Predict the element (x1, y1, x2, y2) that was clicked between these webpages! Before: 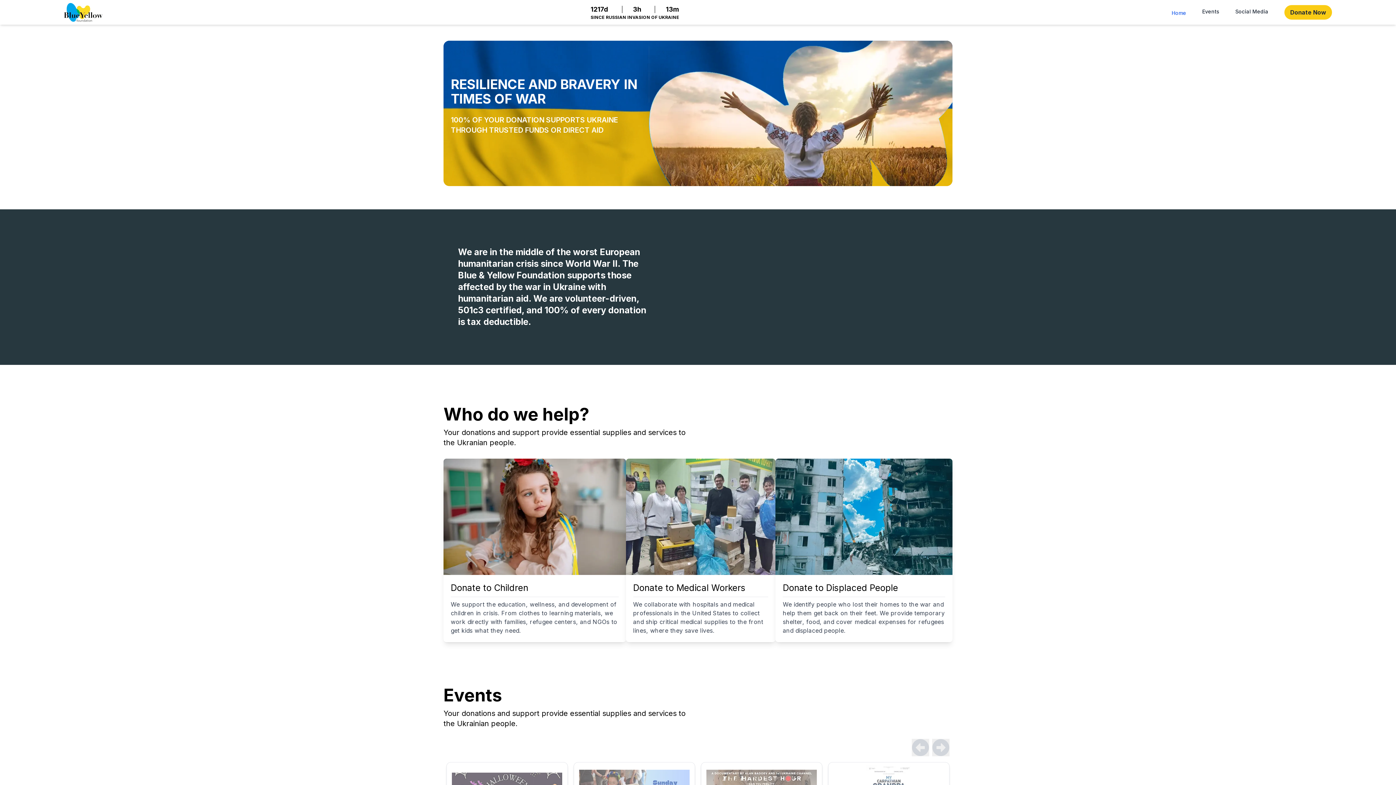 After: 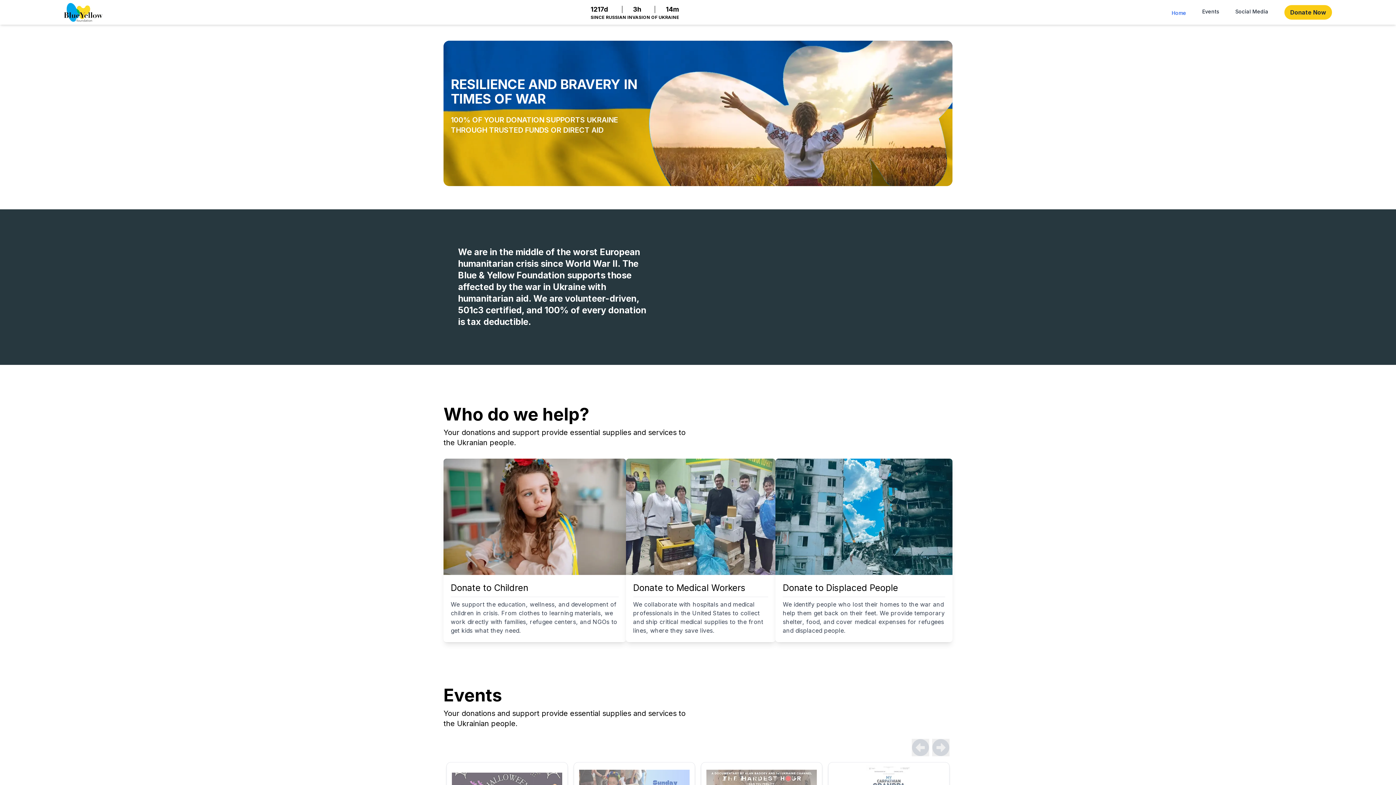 Action: label: Home bbox: (64, 1, 102, 23)